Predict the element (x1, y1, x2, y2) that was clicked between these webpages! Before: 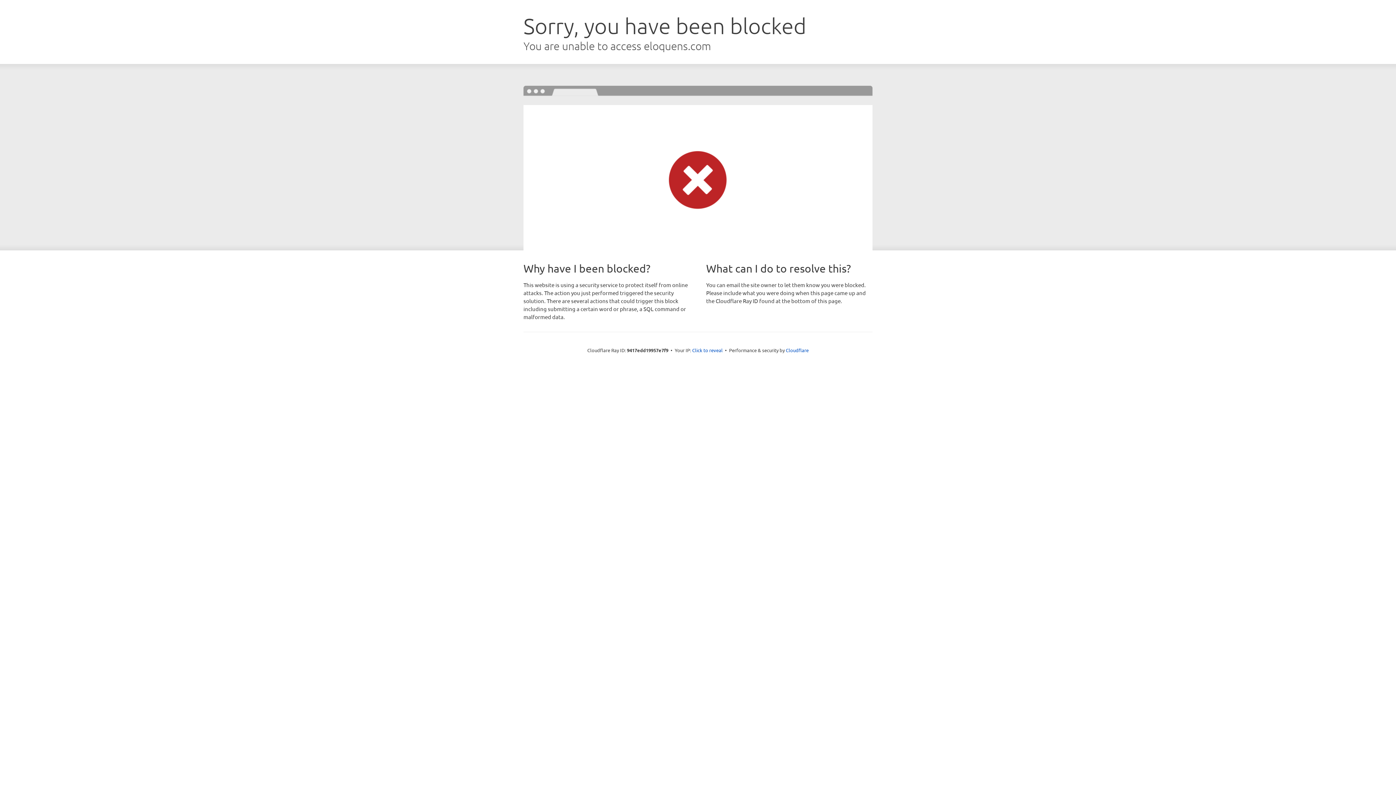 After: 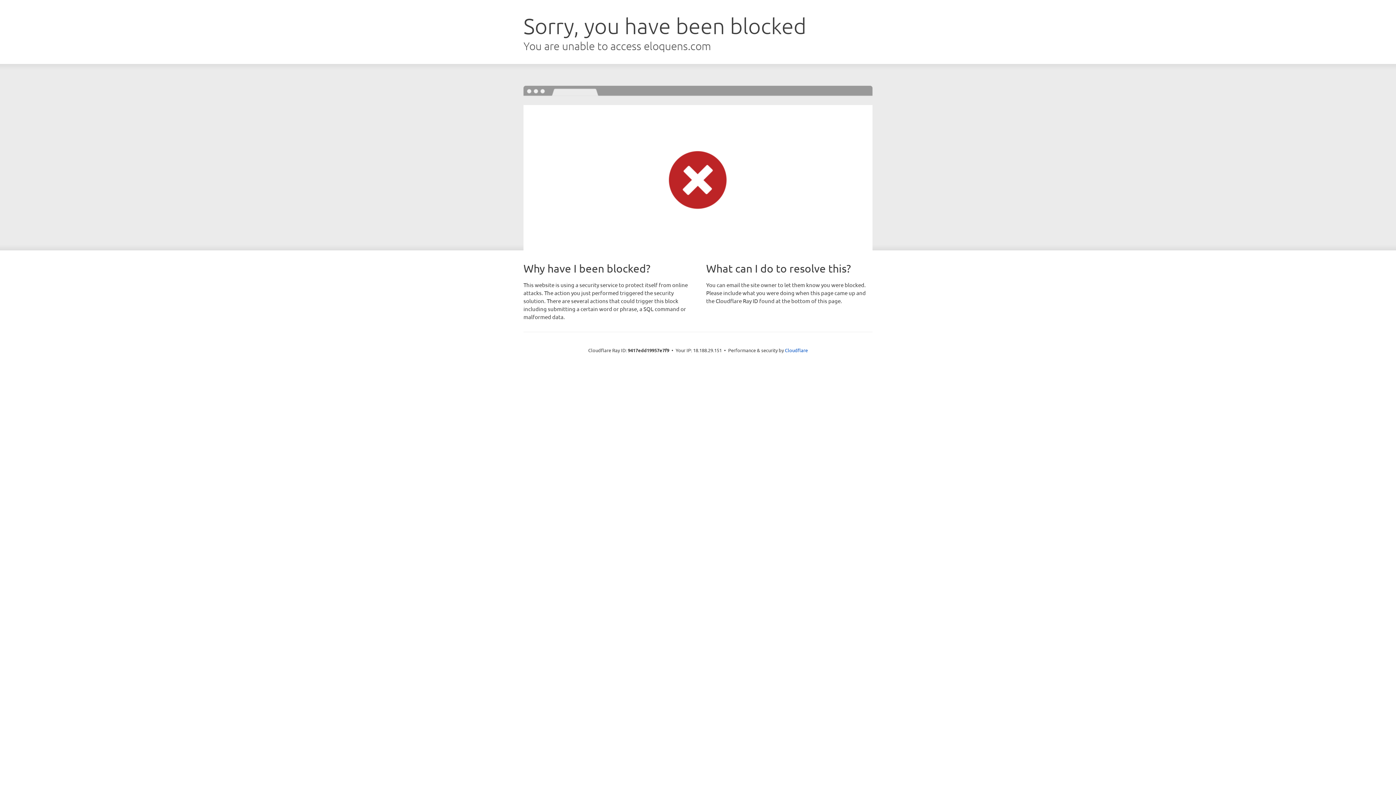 Action: label: Click to reveal bbox: (692, 346, 722, 353)